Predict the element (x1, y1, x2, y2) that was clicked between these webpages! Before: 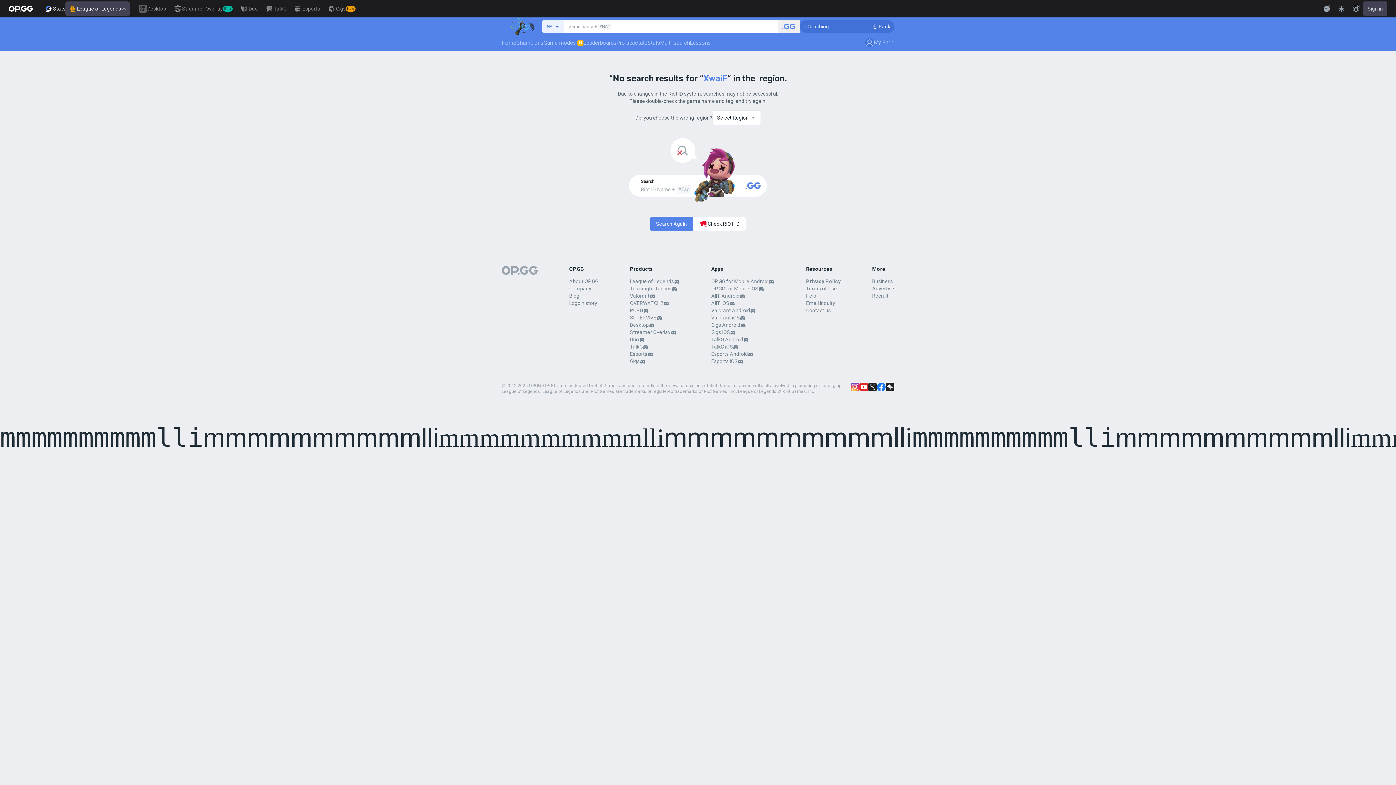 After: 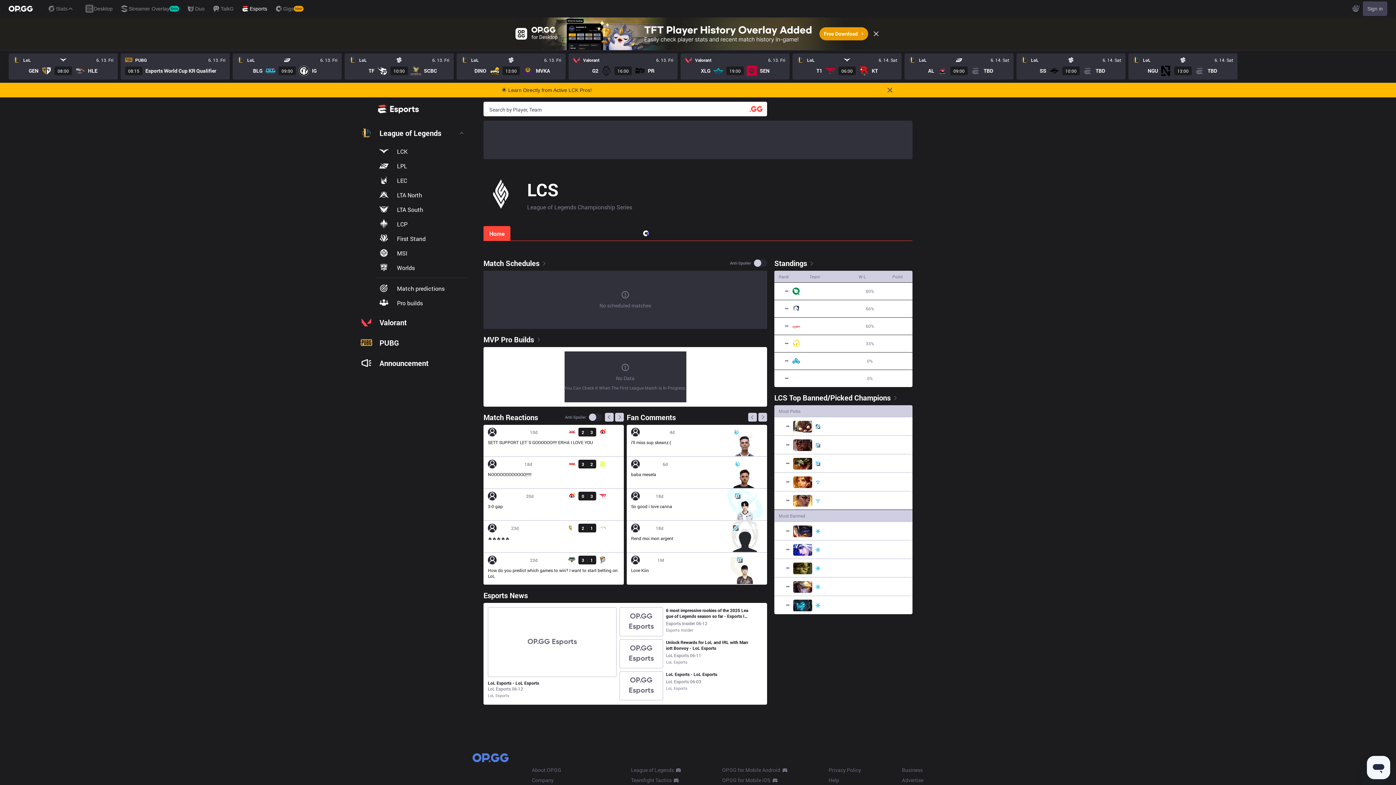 Action: bbox: (290, 0, 324, 17) label: Esports